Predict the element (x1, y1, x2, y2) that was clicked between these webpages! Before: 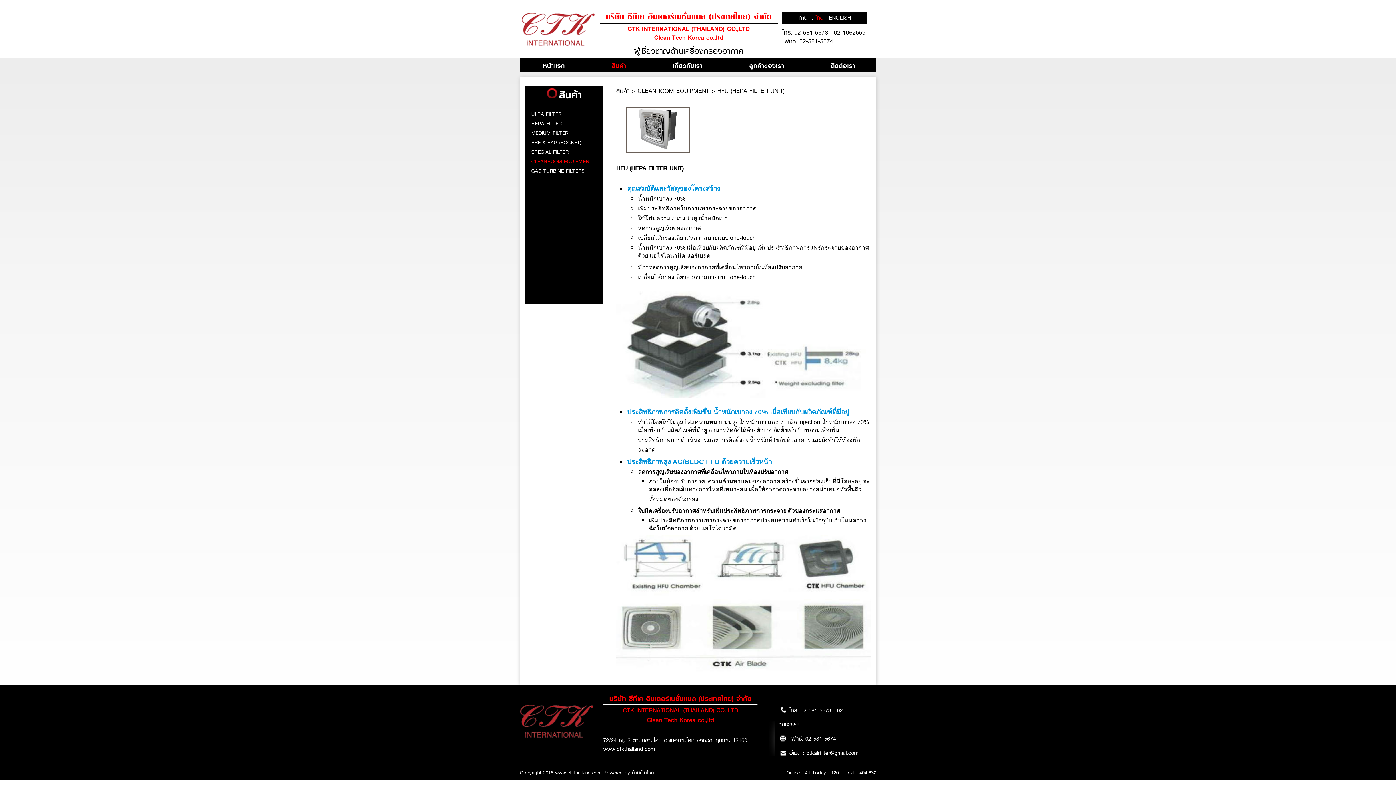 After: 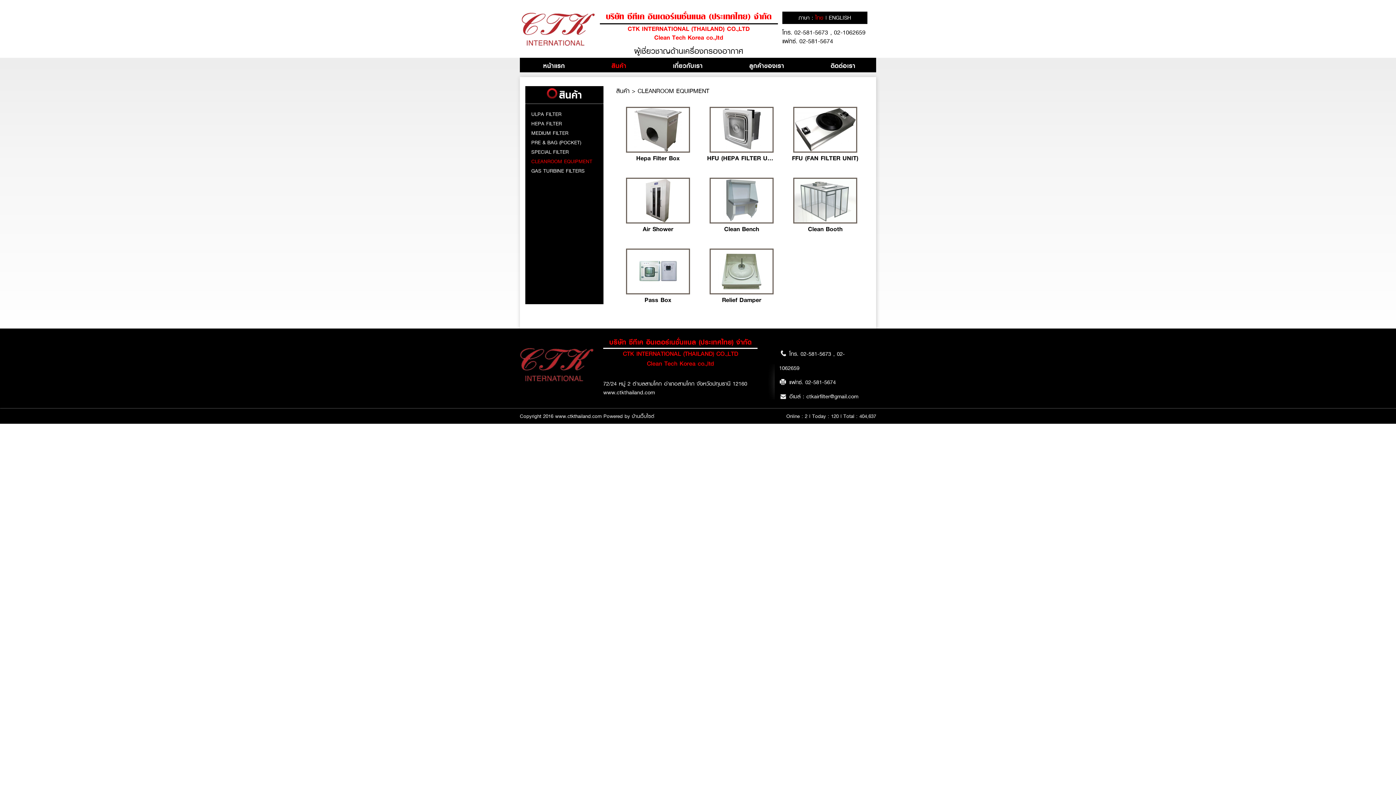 Action: bbox: (637, 86, 711, 95) label: CLEANROOM EQUIPMENT 